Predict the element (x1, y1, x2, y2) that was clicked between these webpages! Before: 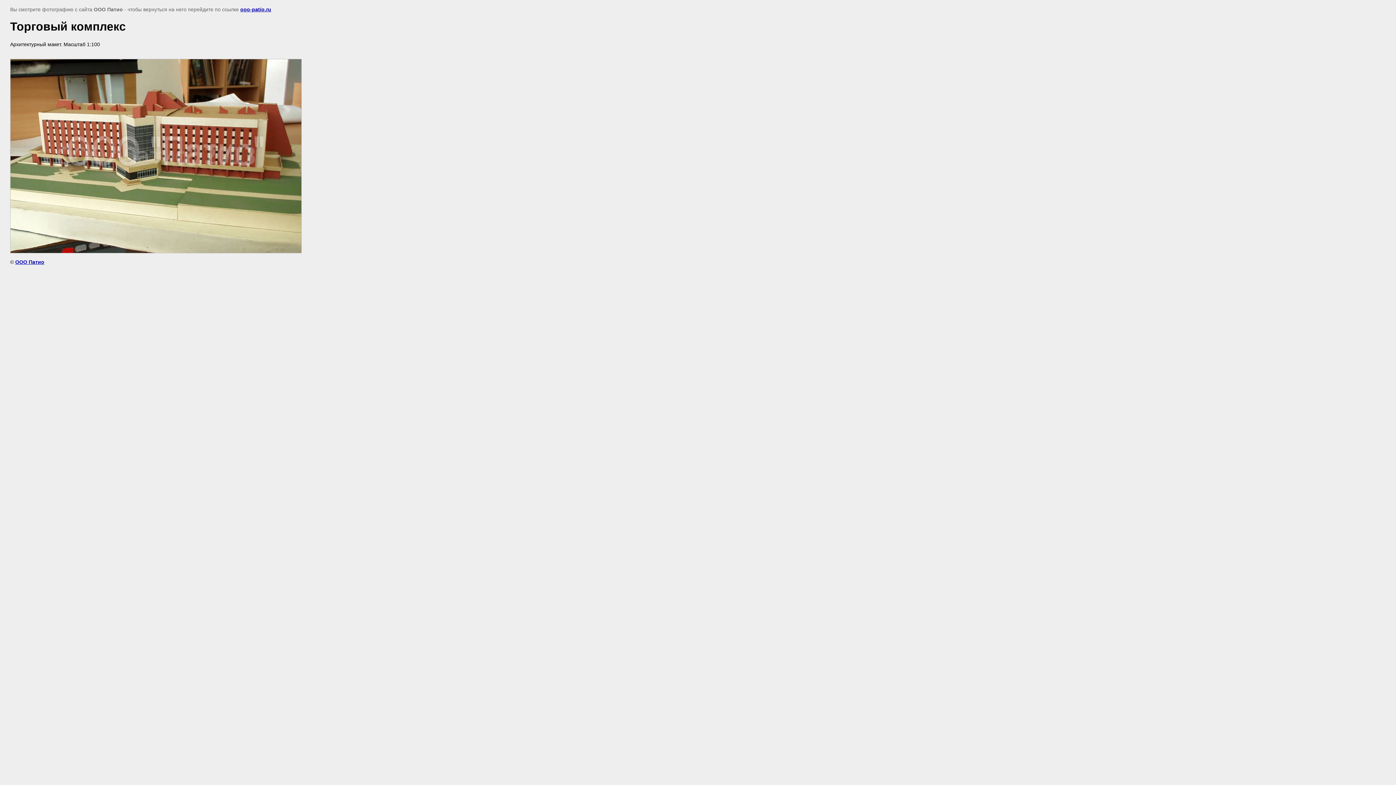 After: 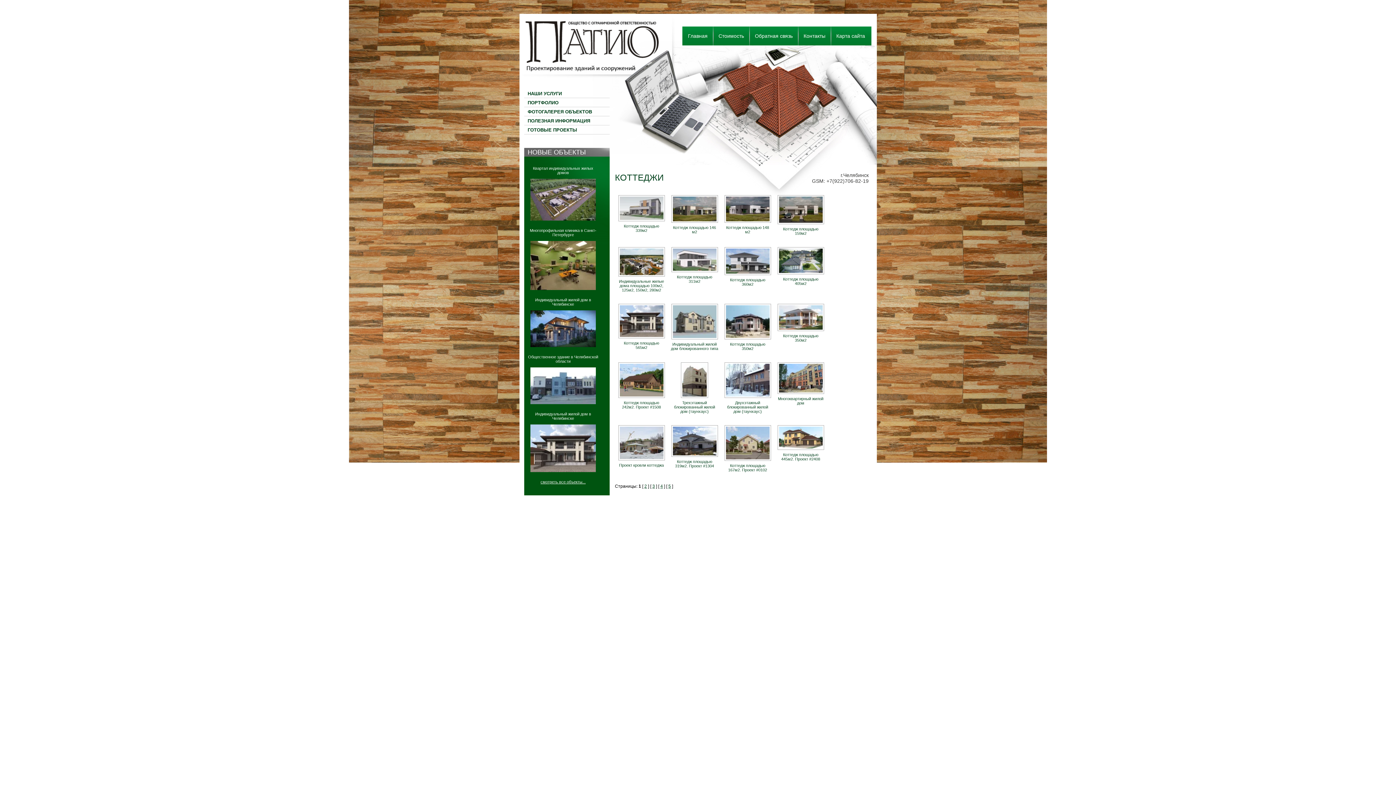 Action: label: ООО Патио bbox: (15, 259, 44, 265)